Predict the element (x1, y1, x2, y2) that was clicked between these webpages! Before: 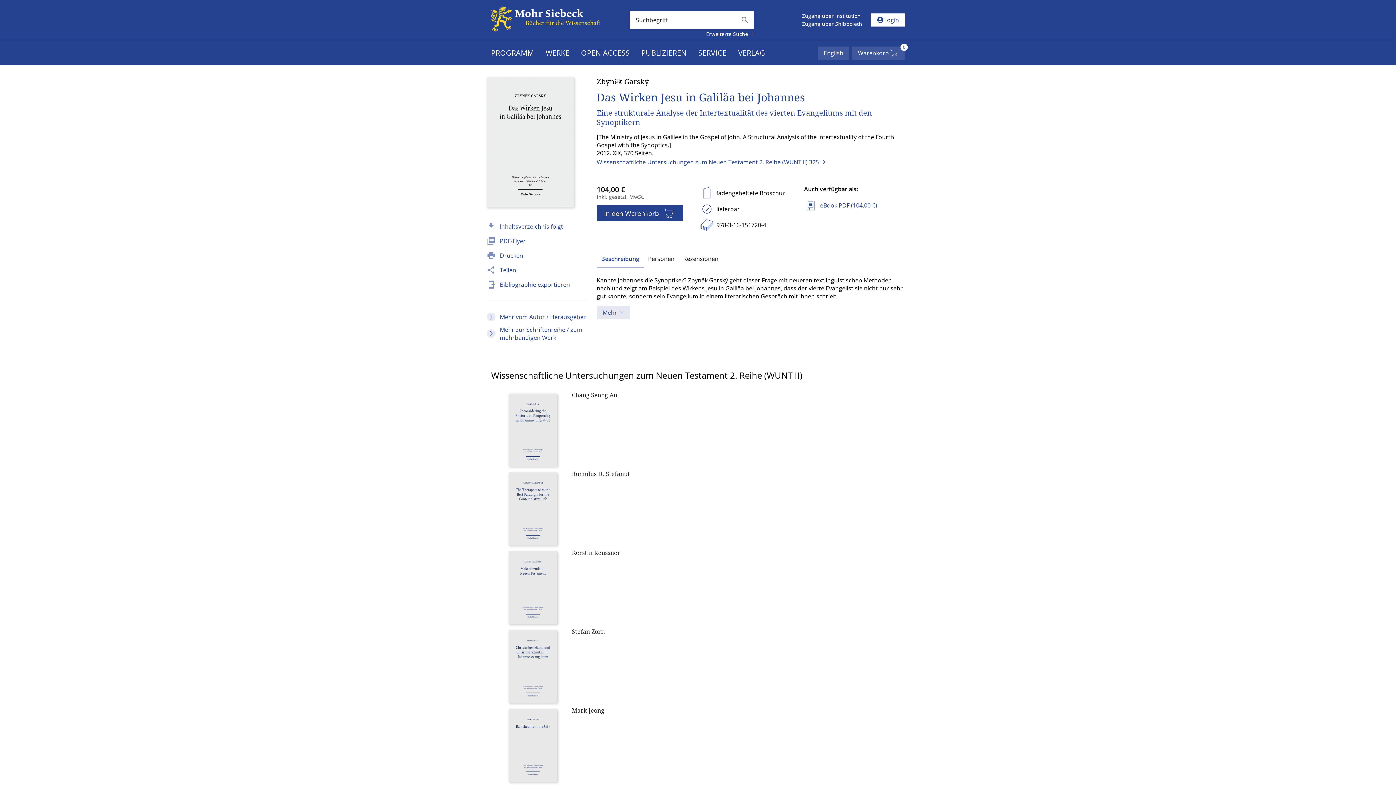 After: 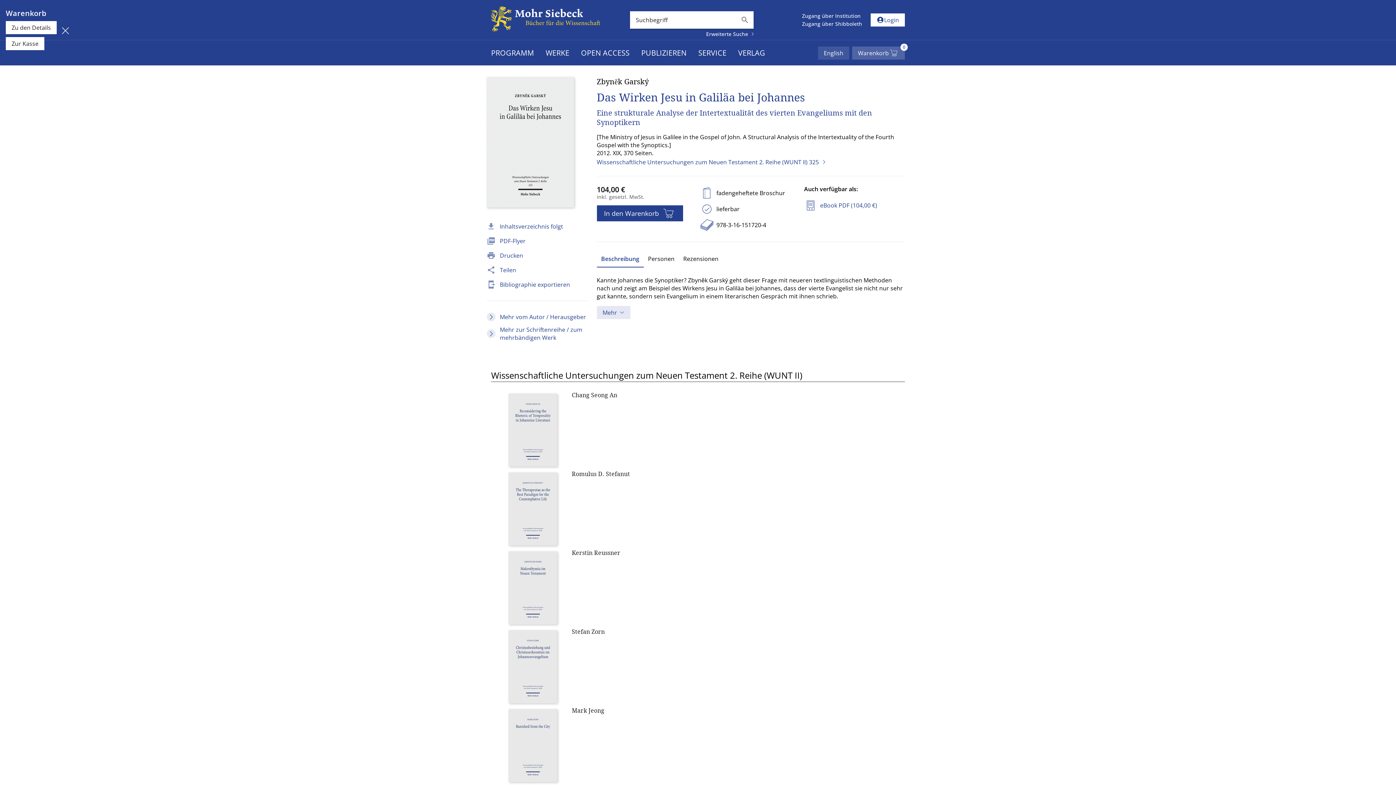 Action: bbox: (852, 46, 905, 59) label: Warenkorb